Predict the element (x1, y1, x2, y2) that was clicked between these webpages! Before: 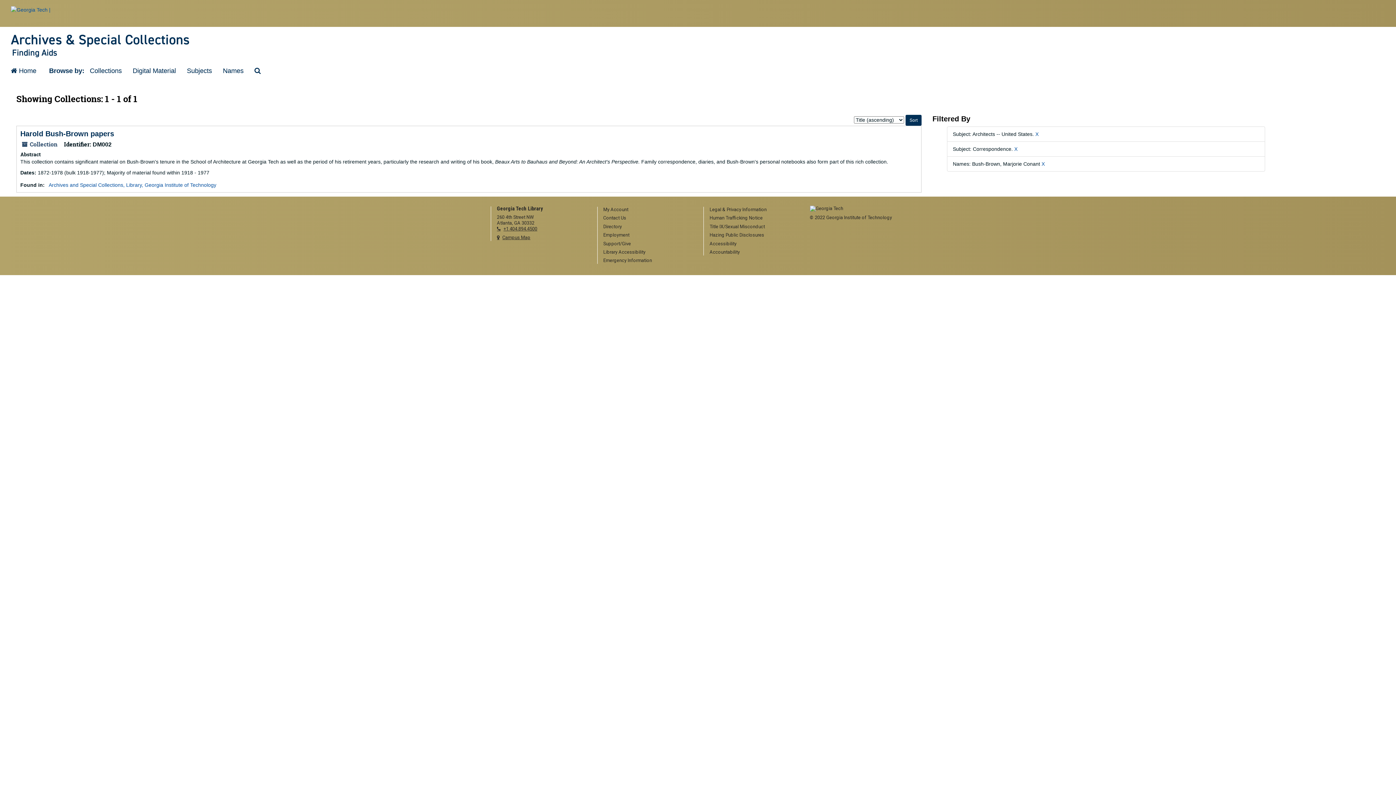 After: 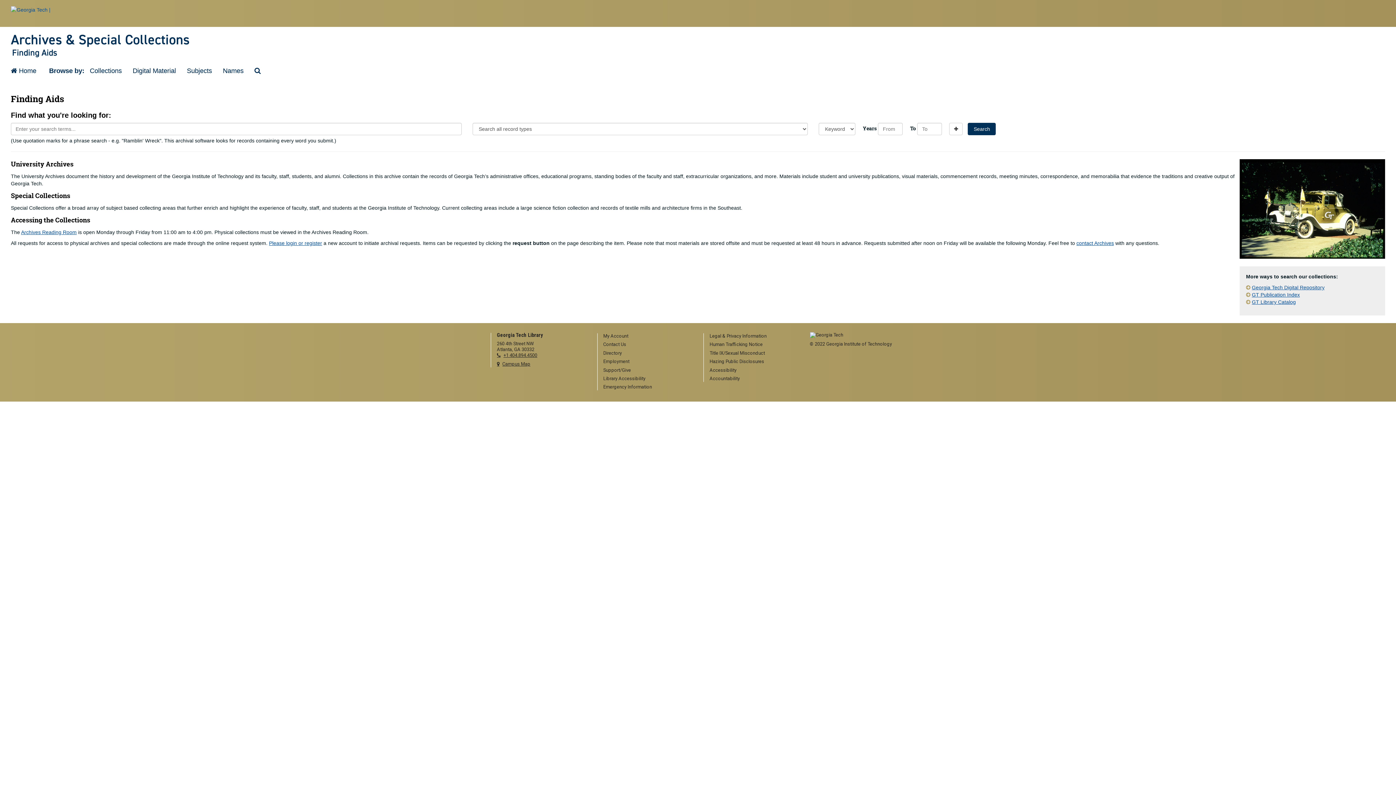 Action: bbox: (5, 61, 41, 80) label:  Home